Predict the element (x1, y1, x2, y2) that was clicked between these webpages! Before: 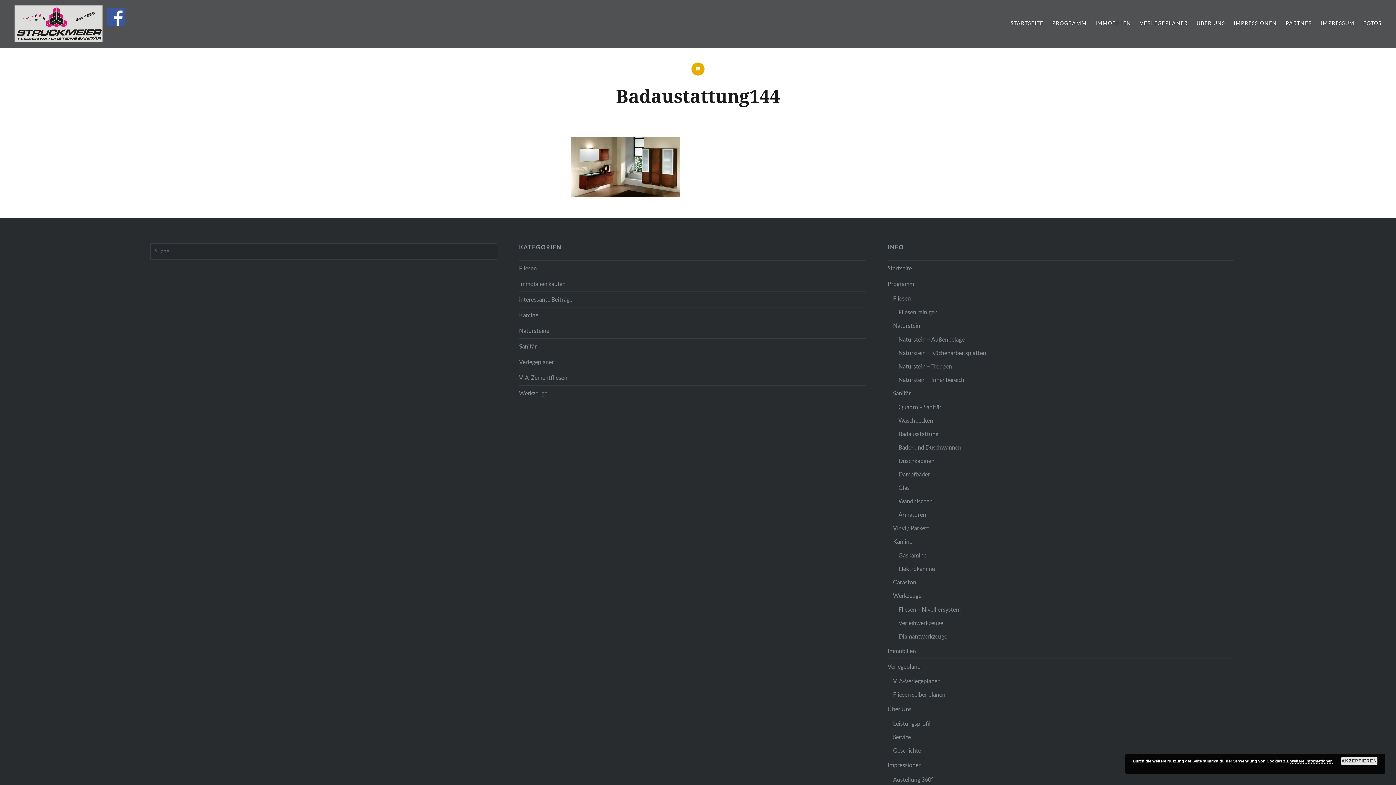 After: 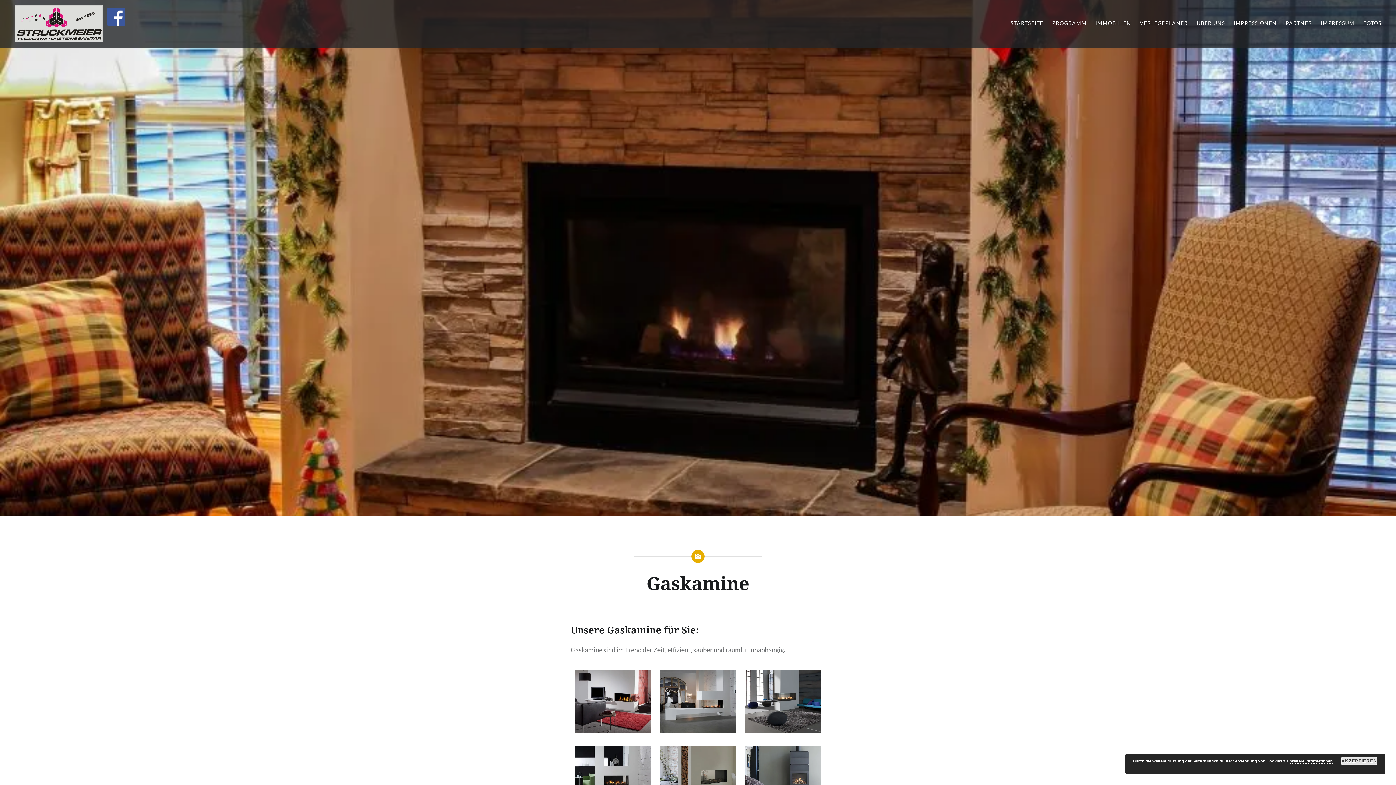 Action: bbox: (898, 548, 1234, 562) label: Gaskamine